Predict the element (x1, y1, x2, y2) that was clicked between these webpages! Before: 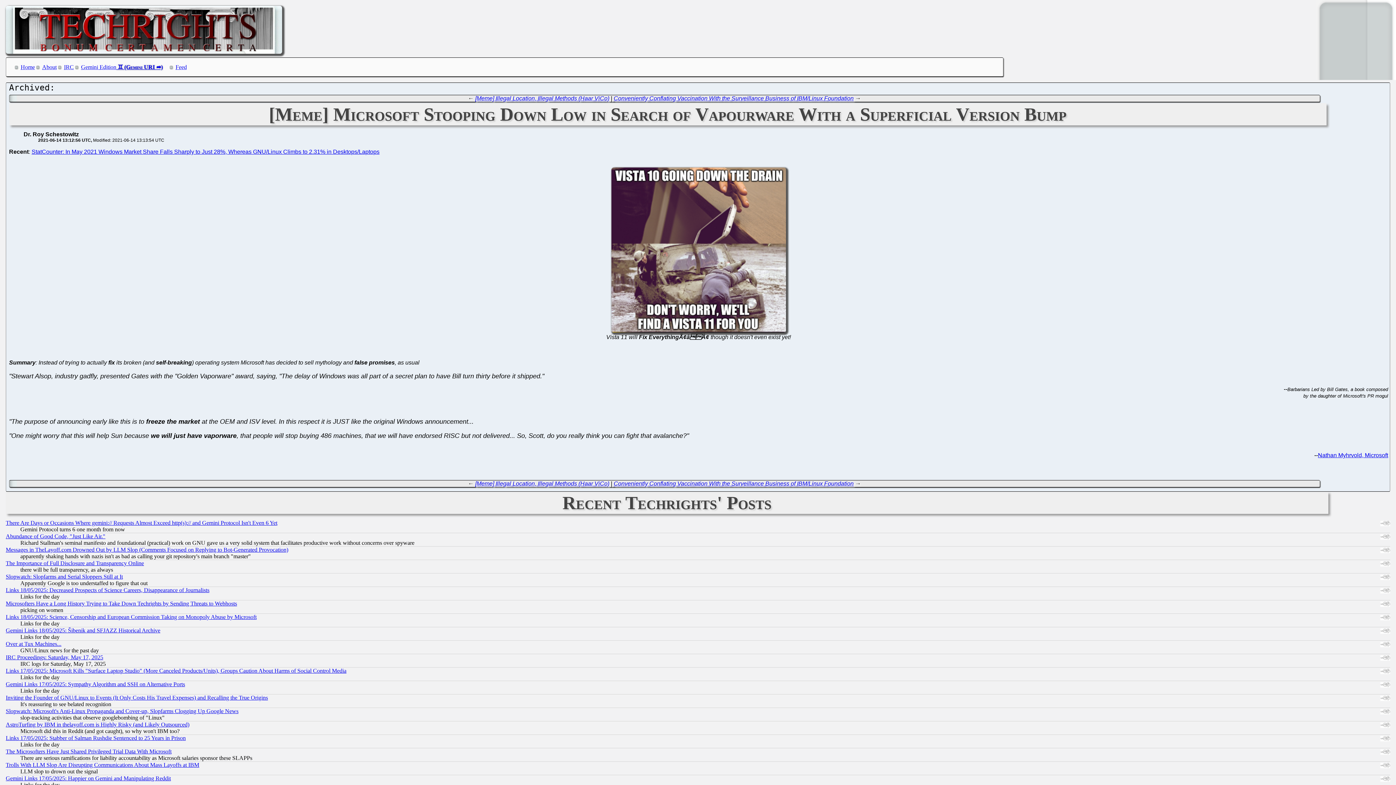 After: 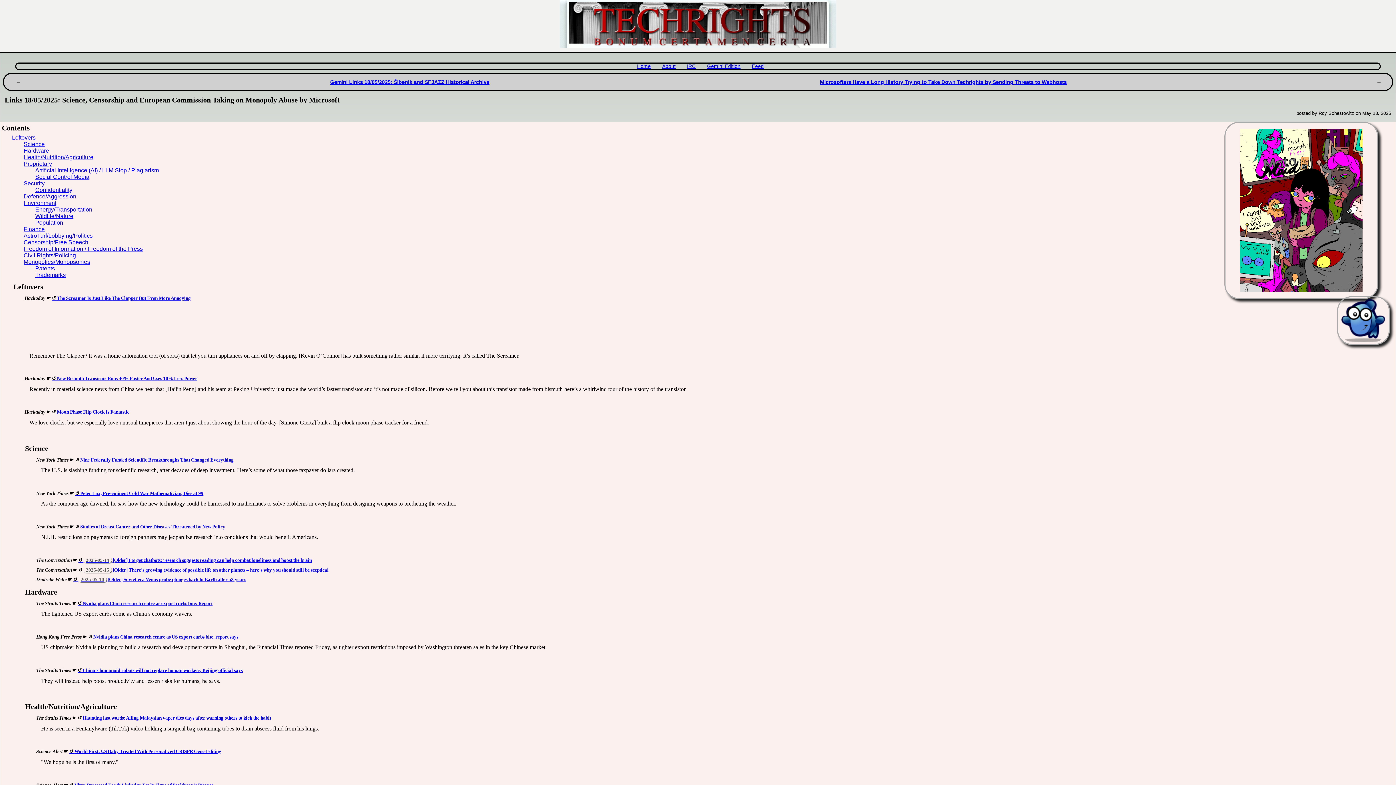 Action: bbox: (5, 614, 256, 620) label: Links 18/05/2025: Science, Censorship and European Commission Taking on Monopoly Abuse by Microsoft